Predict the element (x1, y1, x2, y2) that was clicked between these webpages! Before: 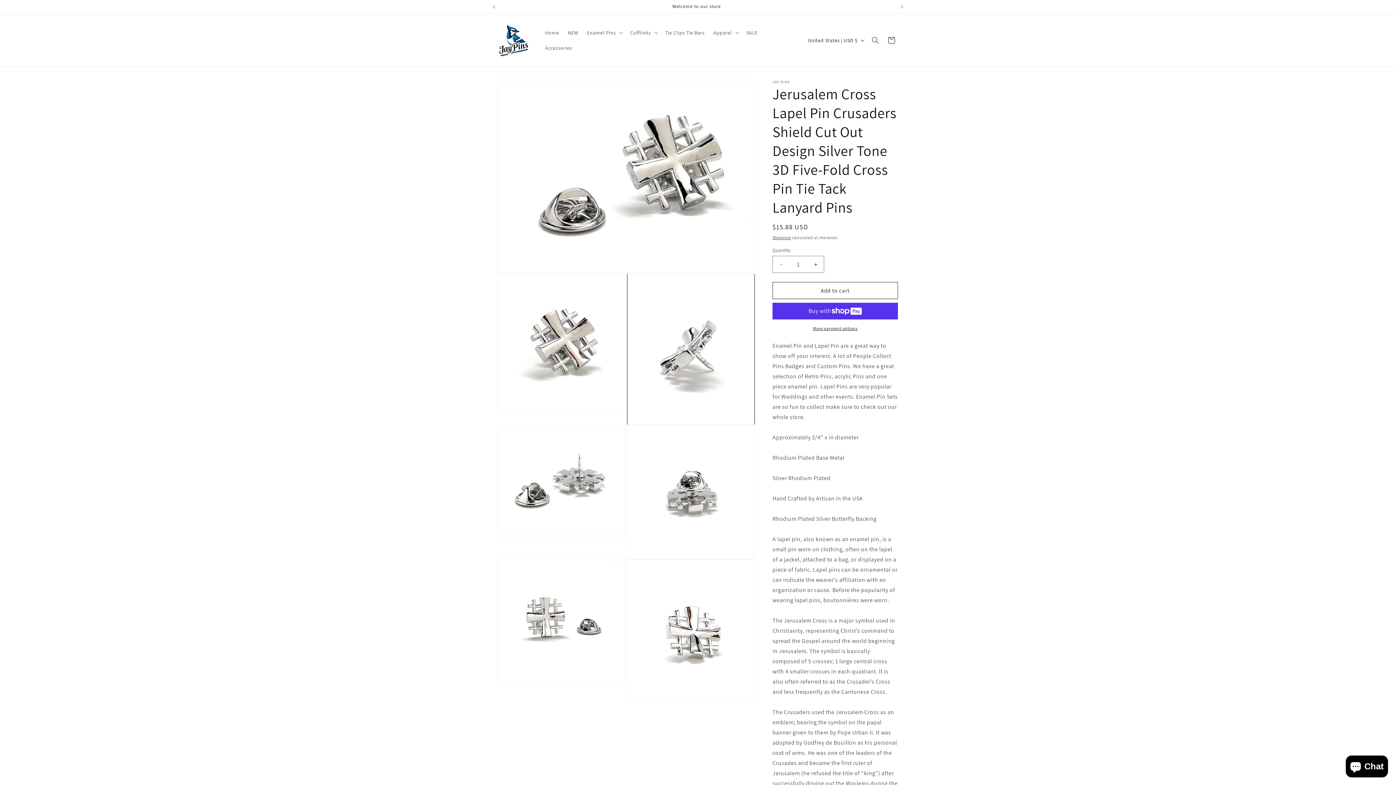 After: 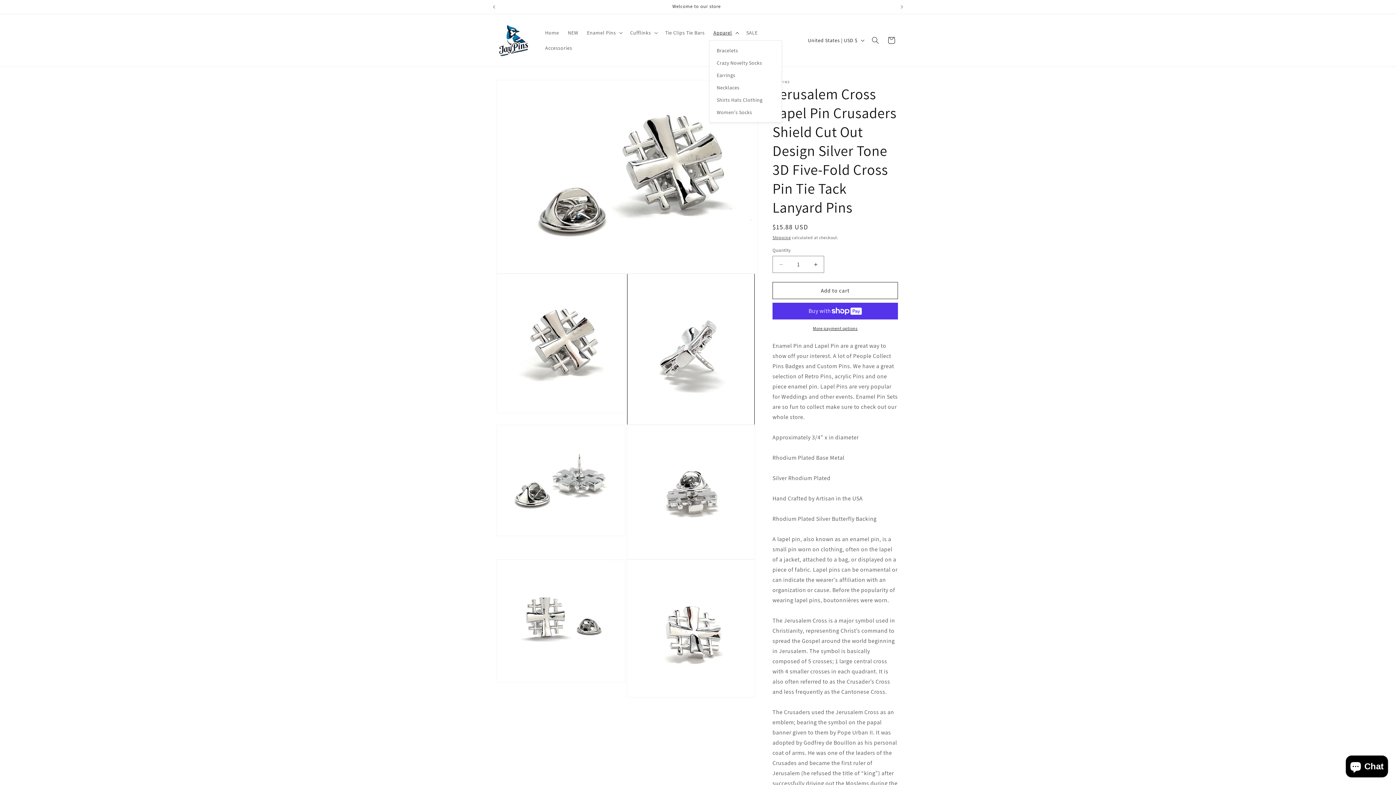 Action: bbox: (709, 25, 742, 40) label: Apparel